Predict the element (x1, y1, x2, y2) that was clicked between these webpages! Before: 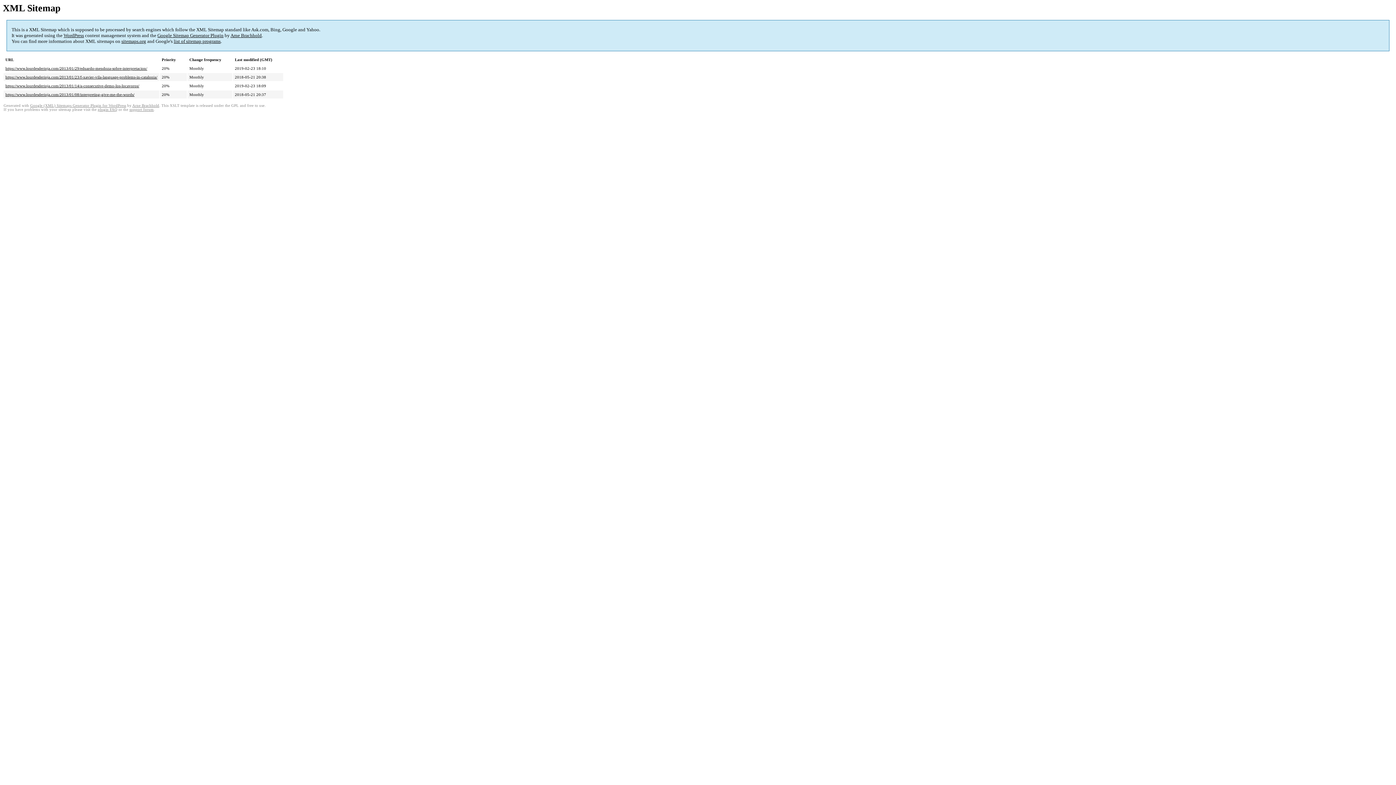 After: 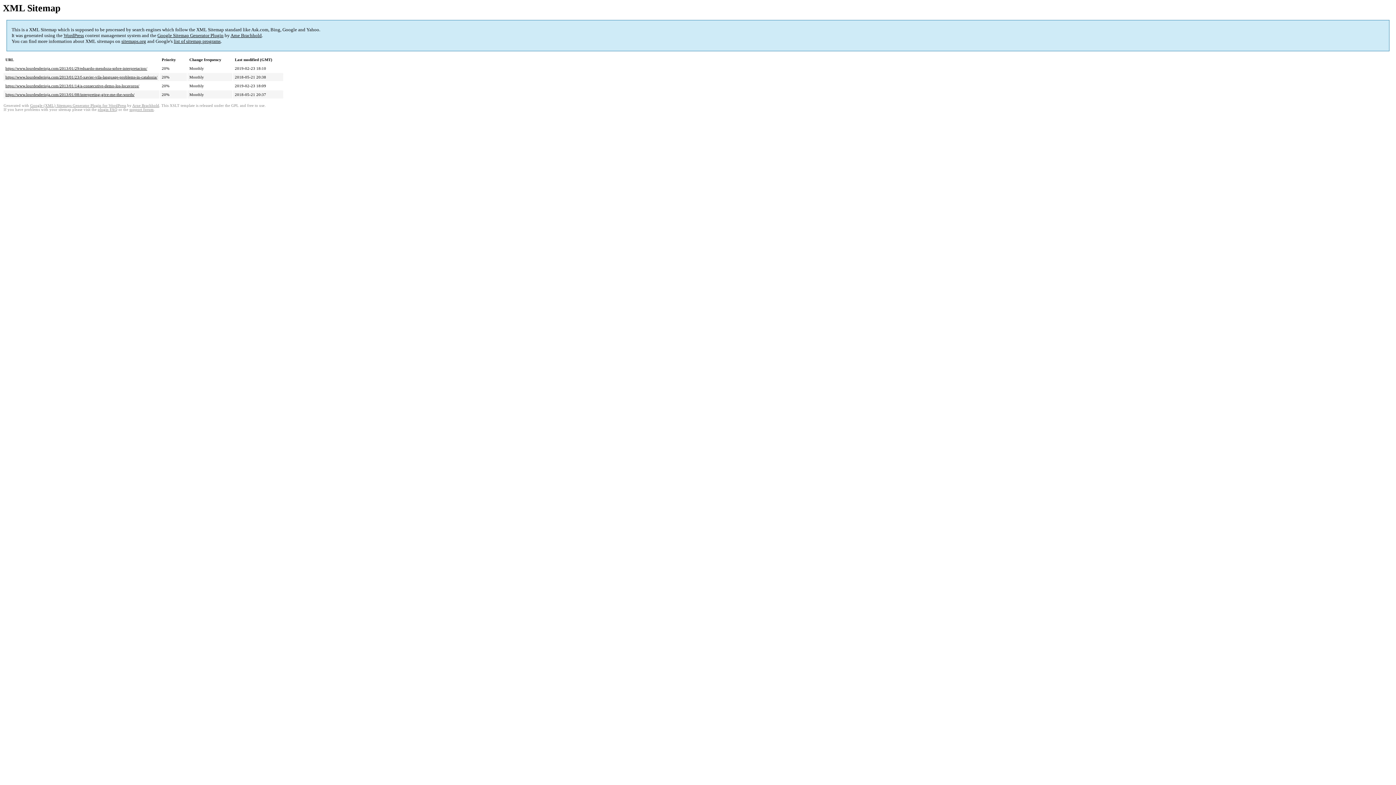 Action: label: Arne Brachhold bbox: (132, 103, 159, 107)